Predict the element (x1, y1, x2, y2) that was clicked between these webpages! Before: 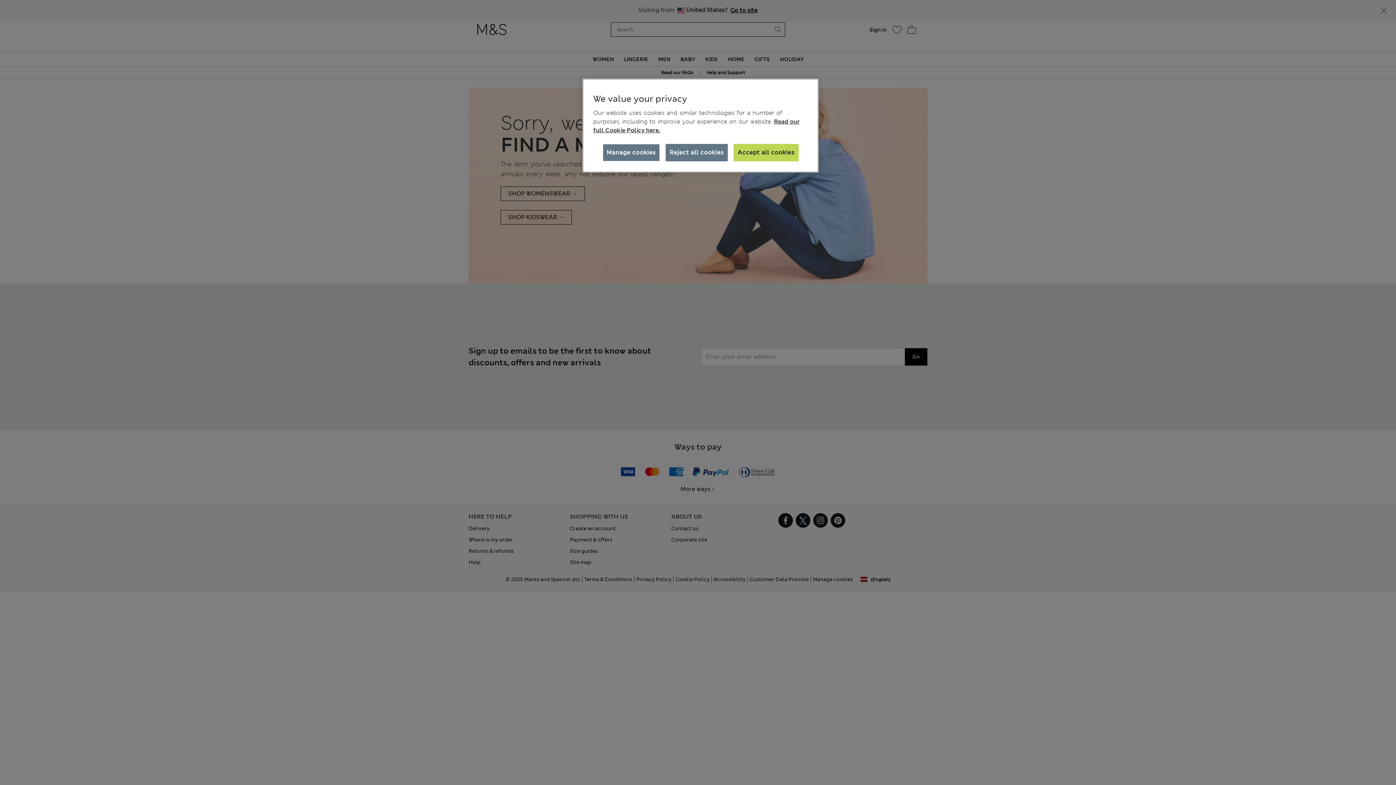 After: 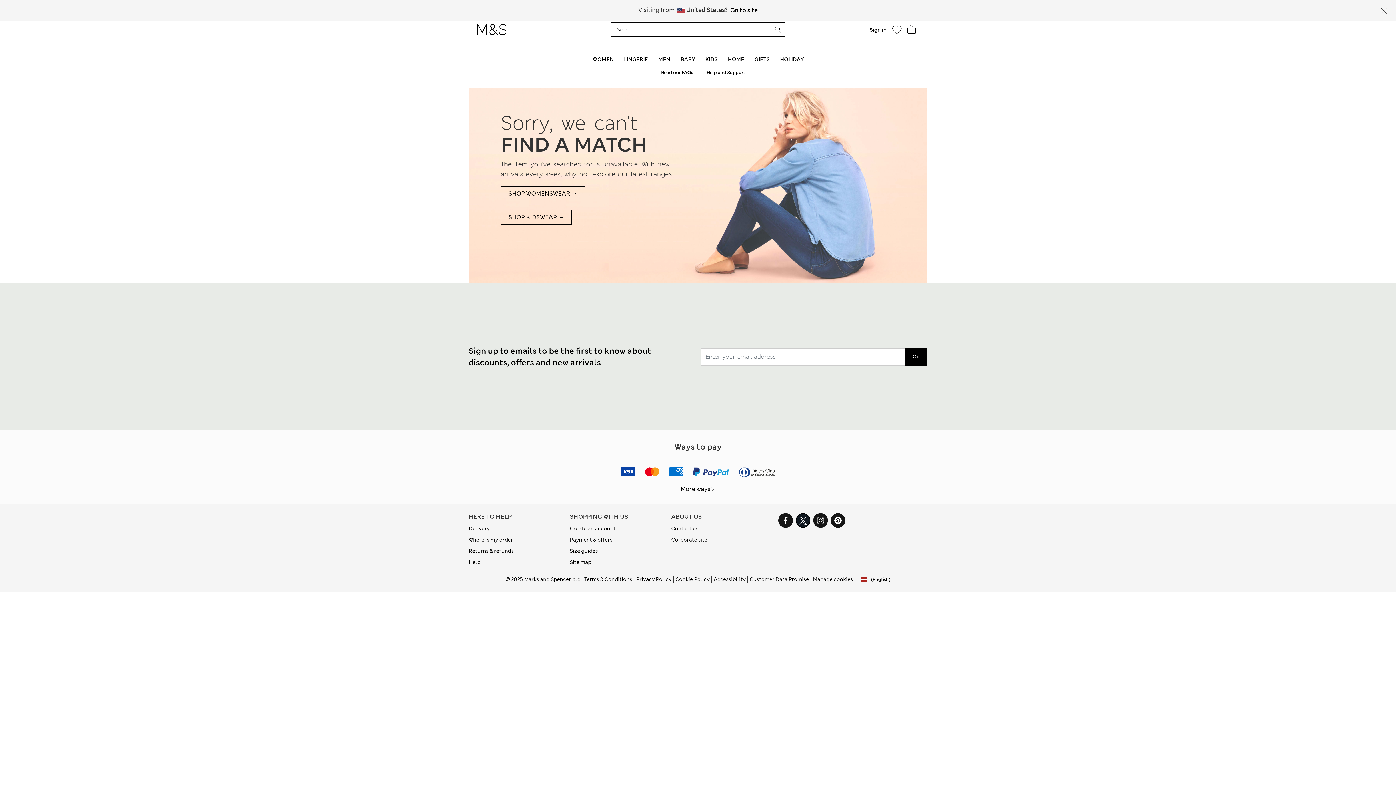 Action: bbox: (665, 144, 728, 161) label: Reject all cookies